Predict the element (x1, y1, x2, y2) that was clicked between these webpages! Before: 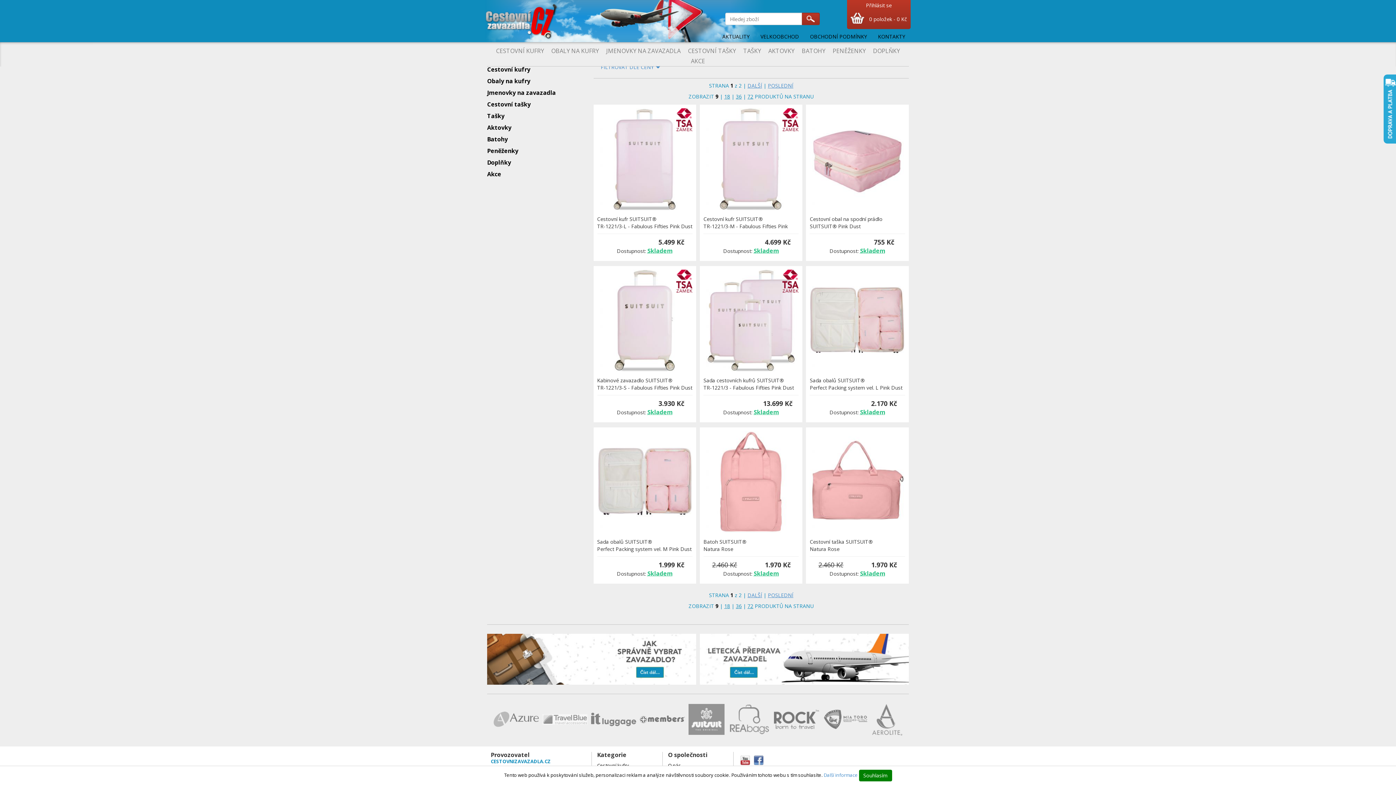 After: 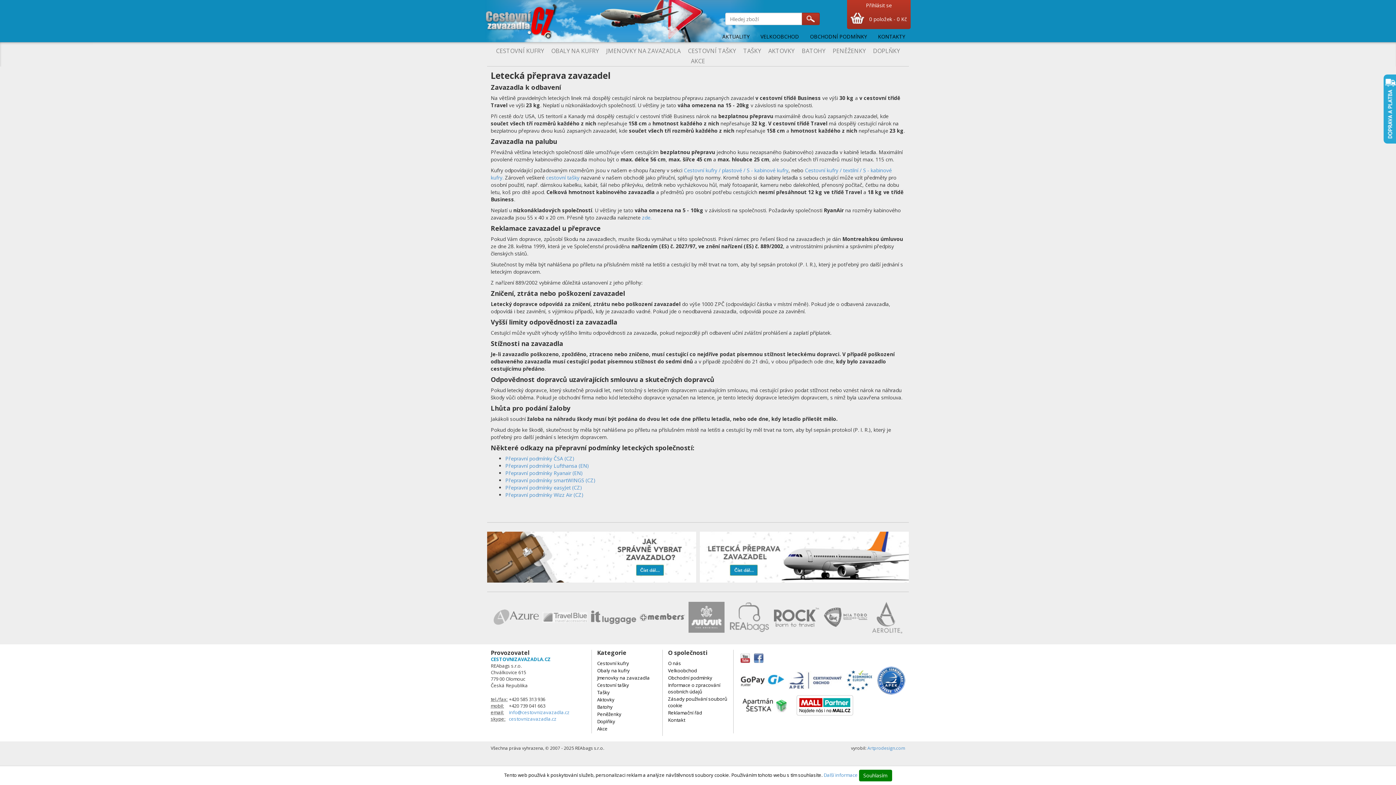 Action: bbox: (700, 634, 909, 685)